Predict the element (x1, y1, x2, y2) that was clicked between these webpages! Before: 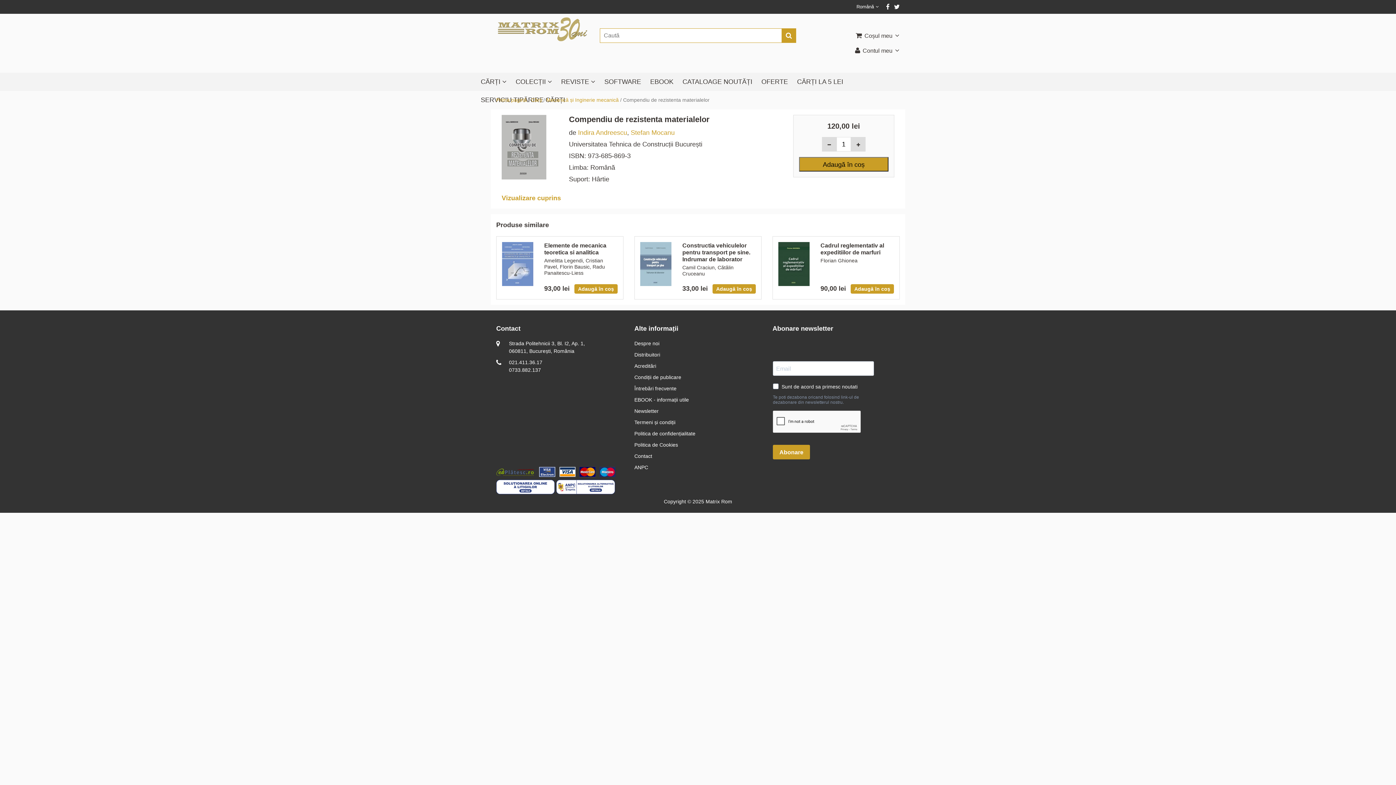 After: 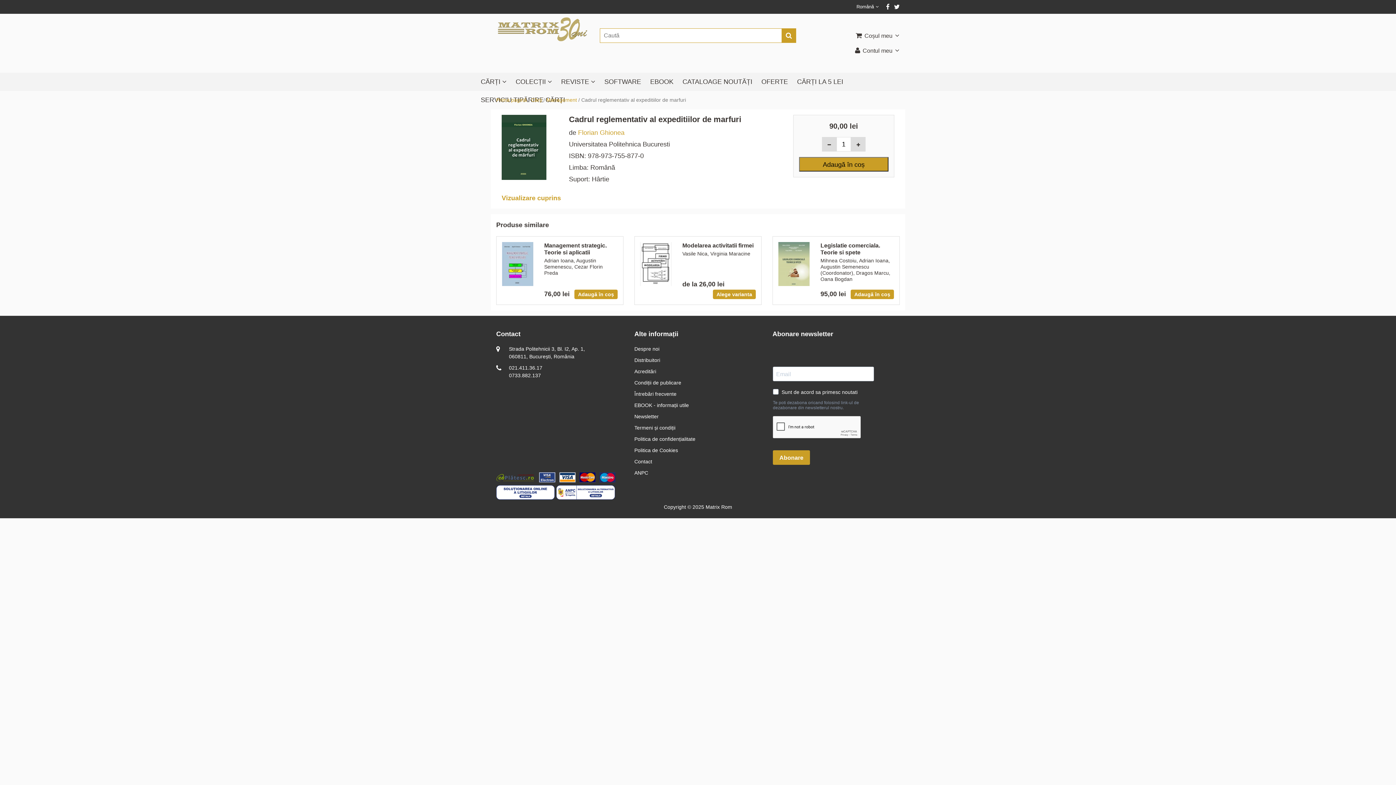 Action: bbox: (820, 242, 894, 280) label: Cadrul reglementativ al expeditiilor de marfuri
Florian Ghionea